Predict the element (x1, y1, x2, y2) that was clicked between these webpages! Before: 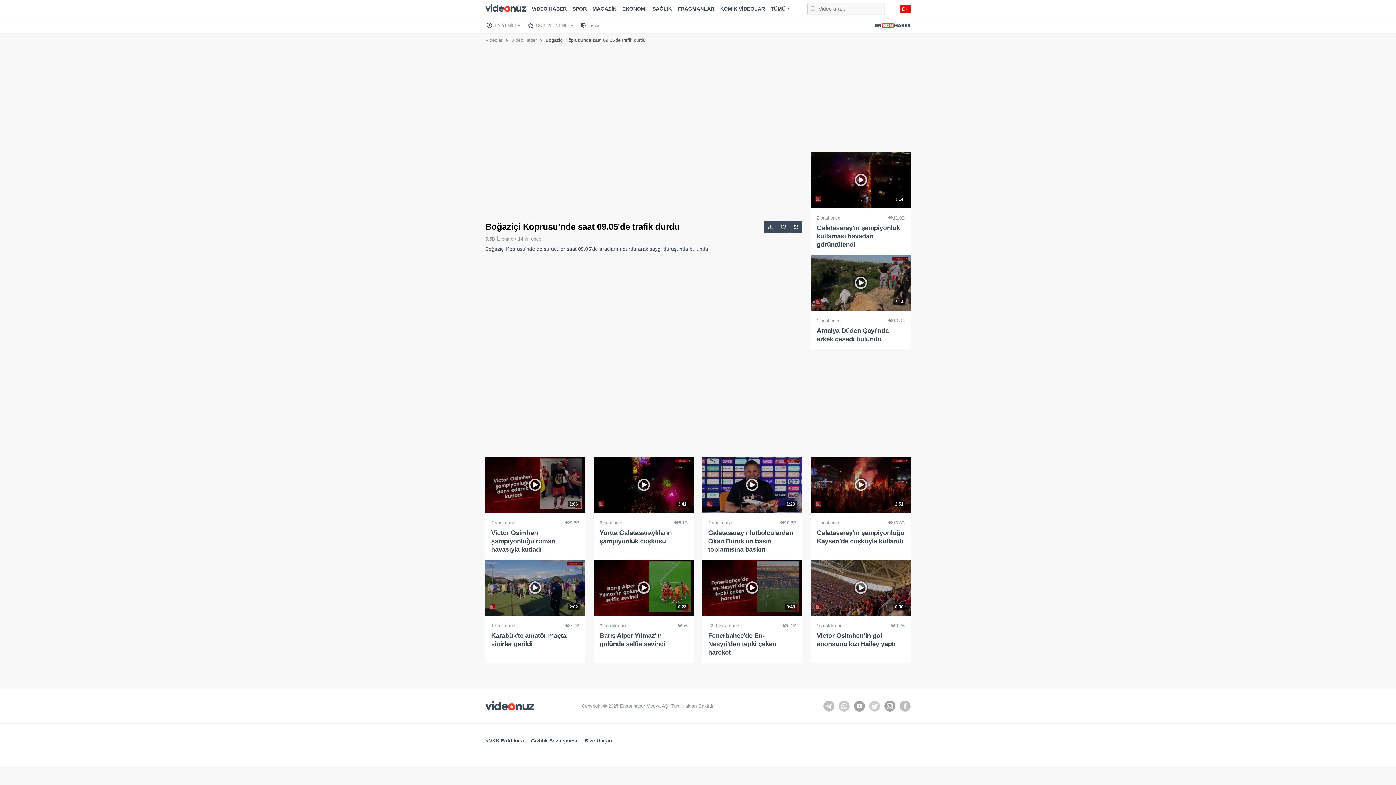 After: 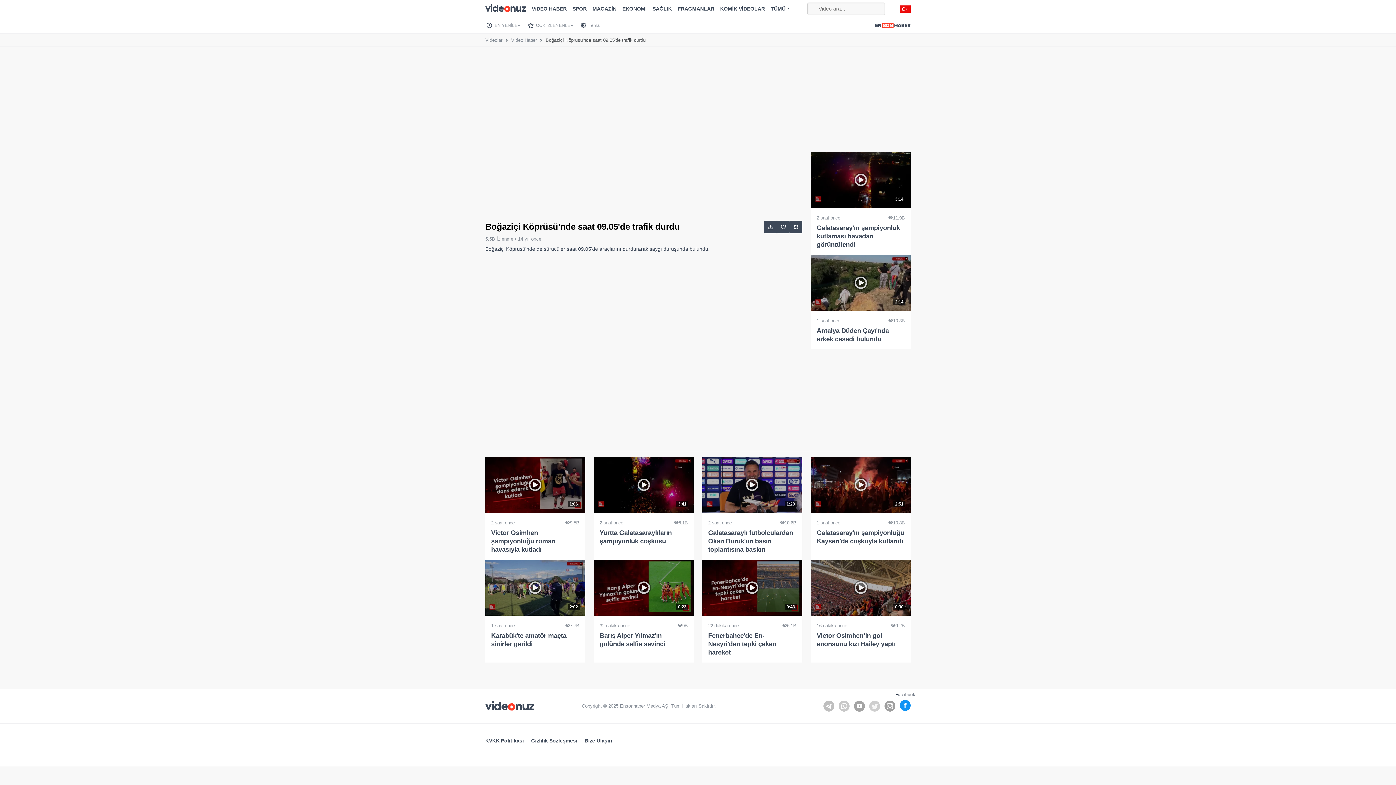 Action: bbox: (900, 700, 910, 711)